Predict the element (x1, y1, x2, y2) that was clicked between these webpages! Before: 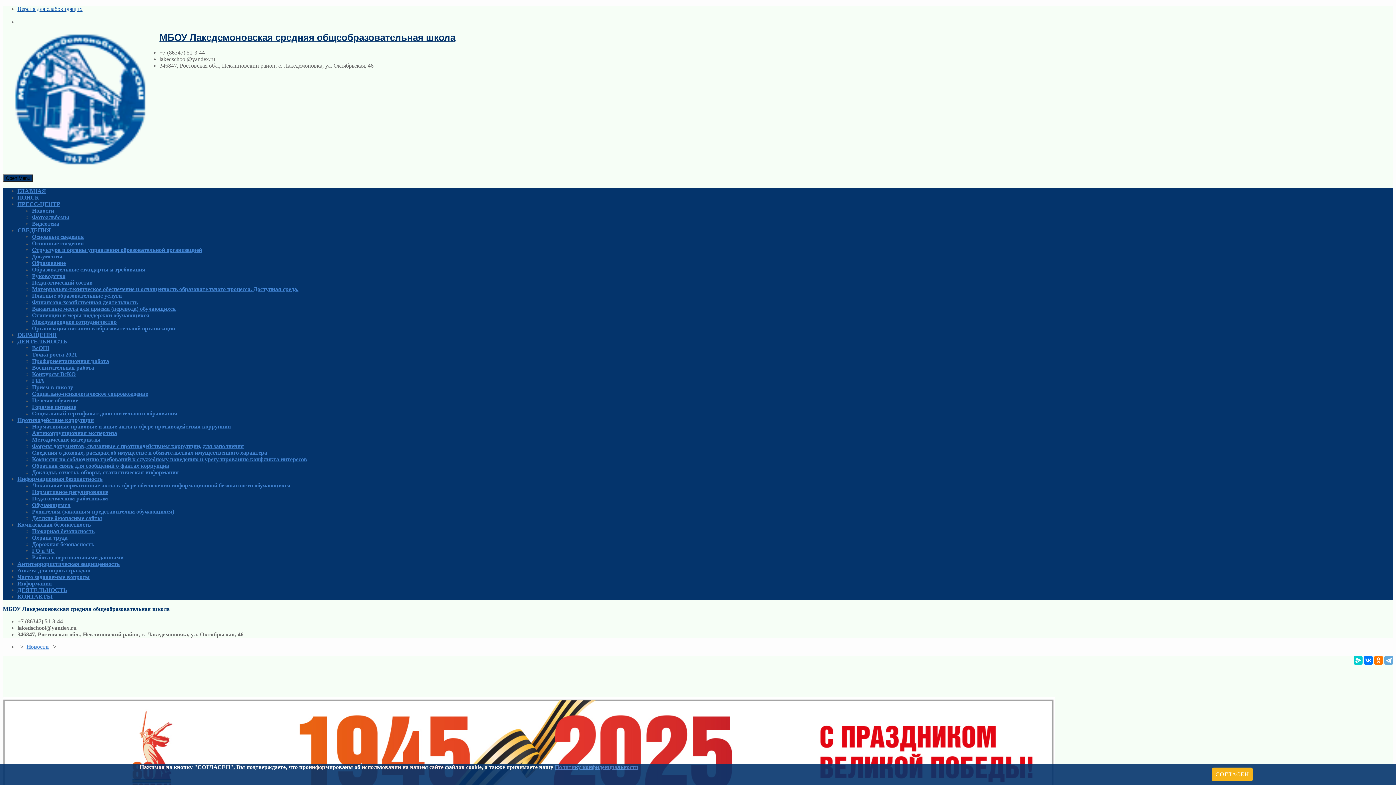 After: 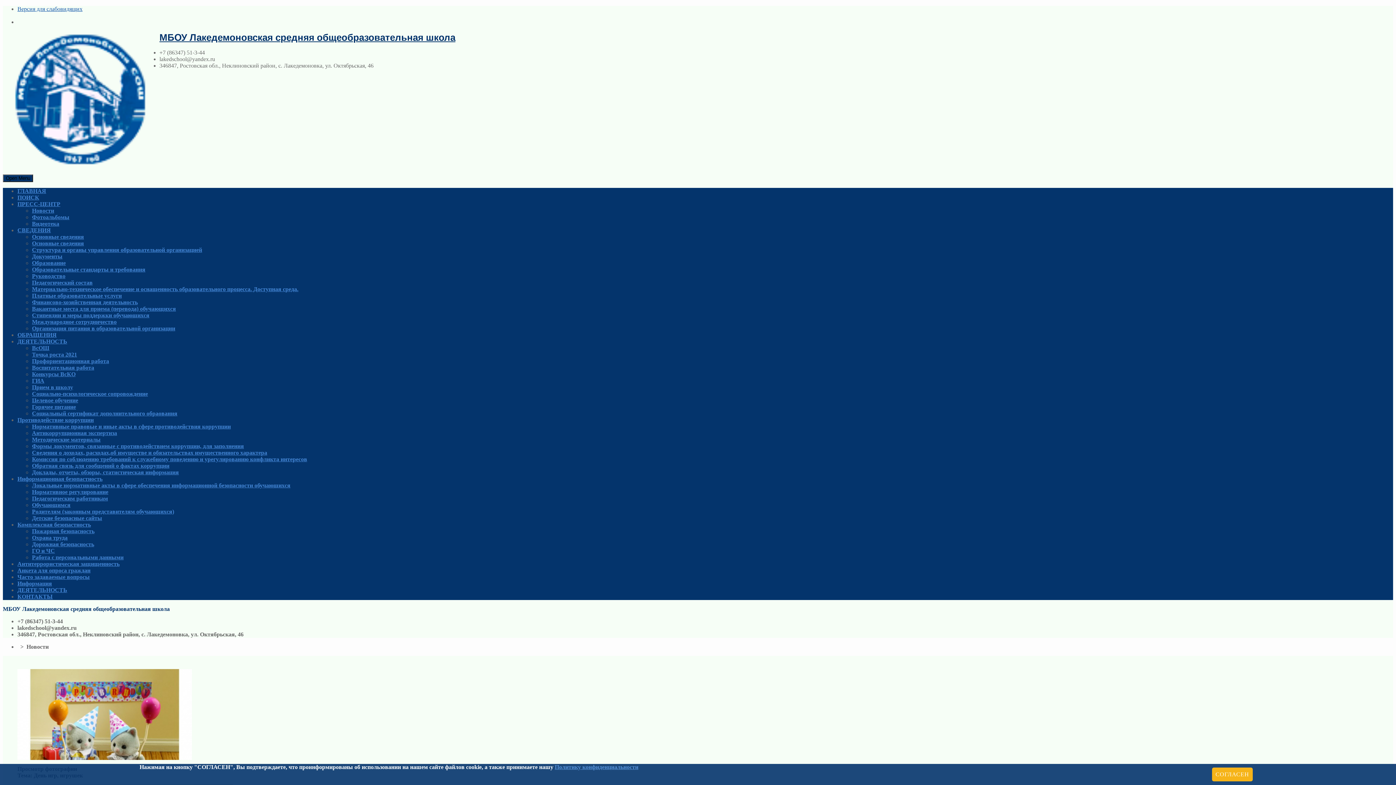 Action: label: ПРЕСС-ЦЕНТР bbox: (17, 201, 60, 207)